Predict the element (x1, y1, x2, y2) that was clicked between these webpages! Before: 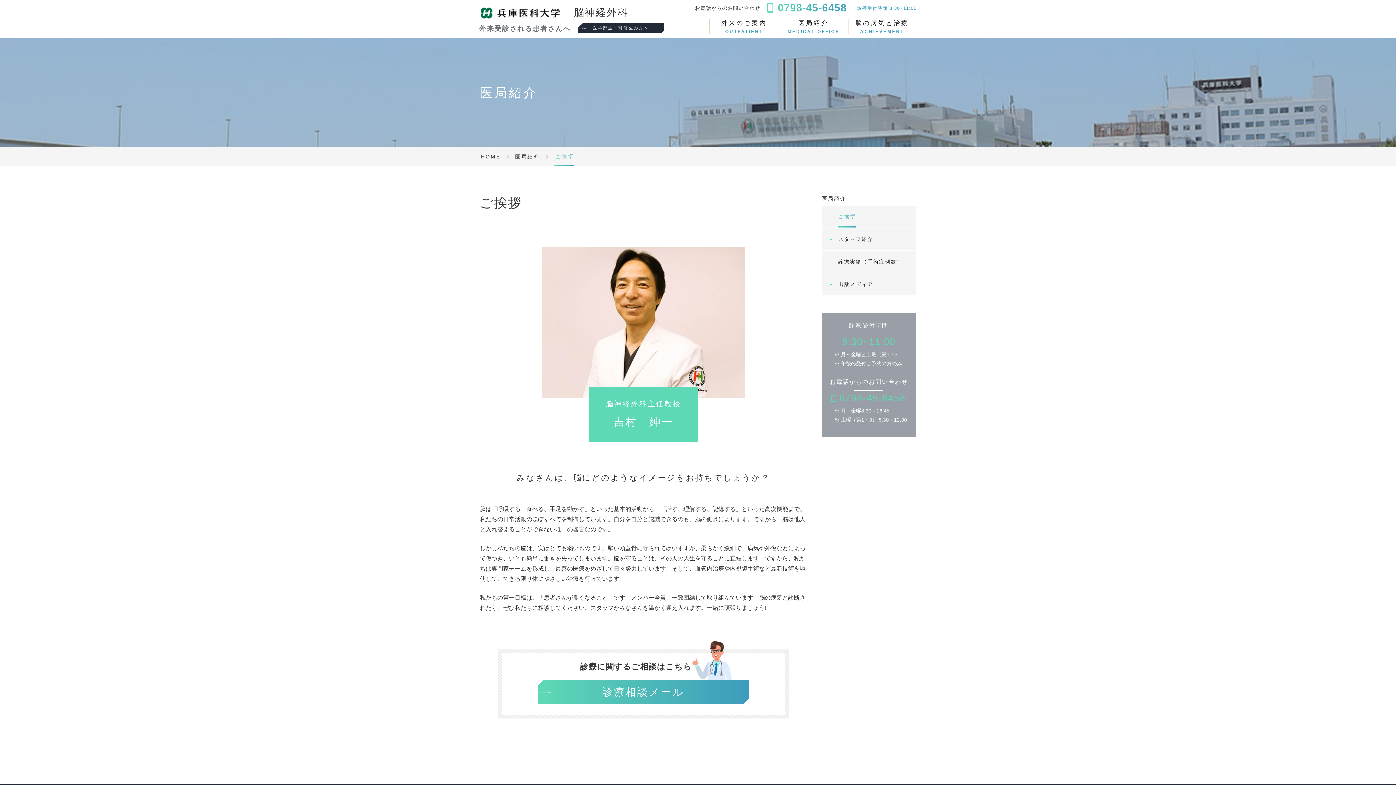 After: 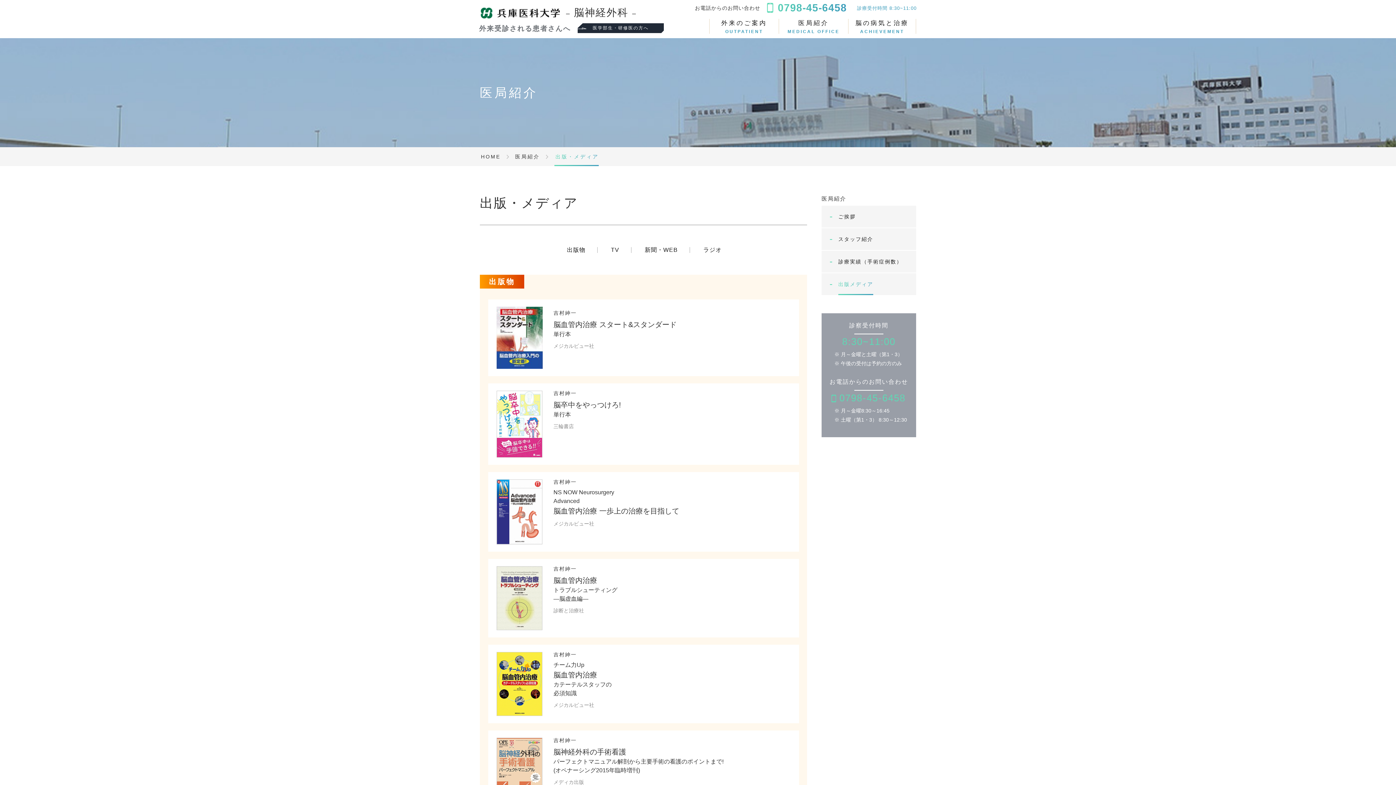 Action: label: 出版メディア bbox: (821, 273, 916, 295)